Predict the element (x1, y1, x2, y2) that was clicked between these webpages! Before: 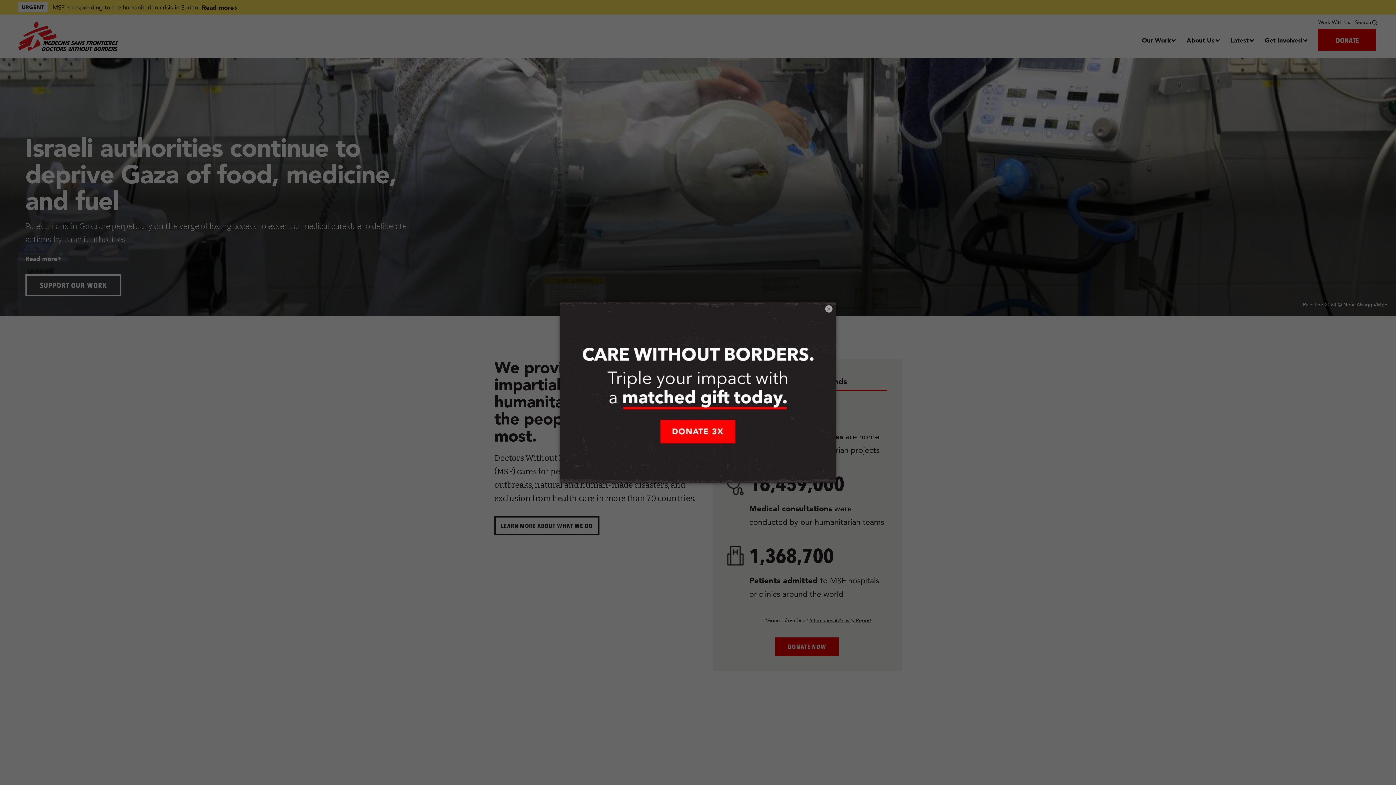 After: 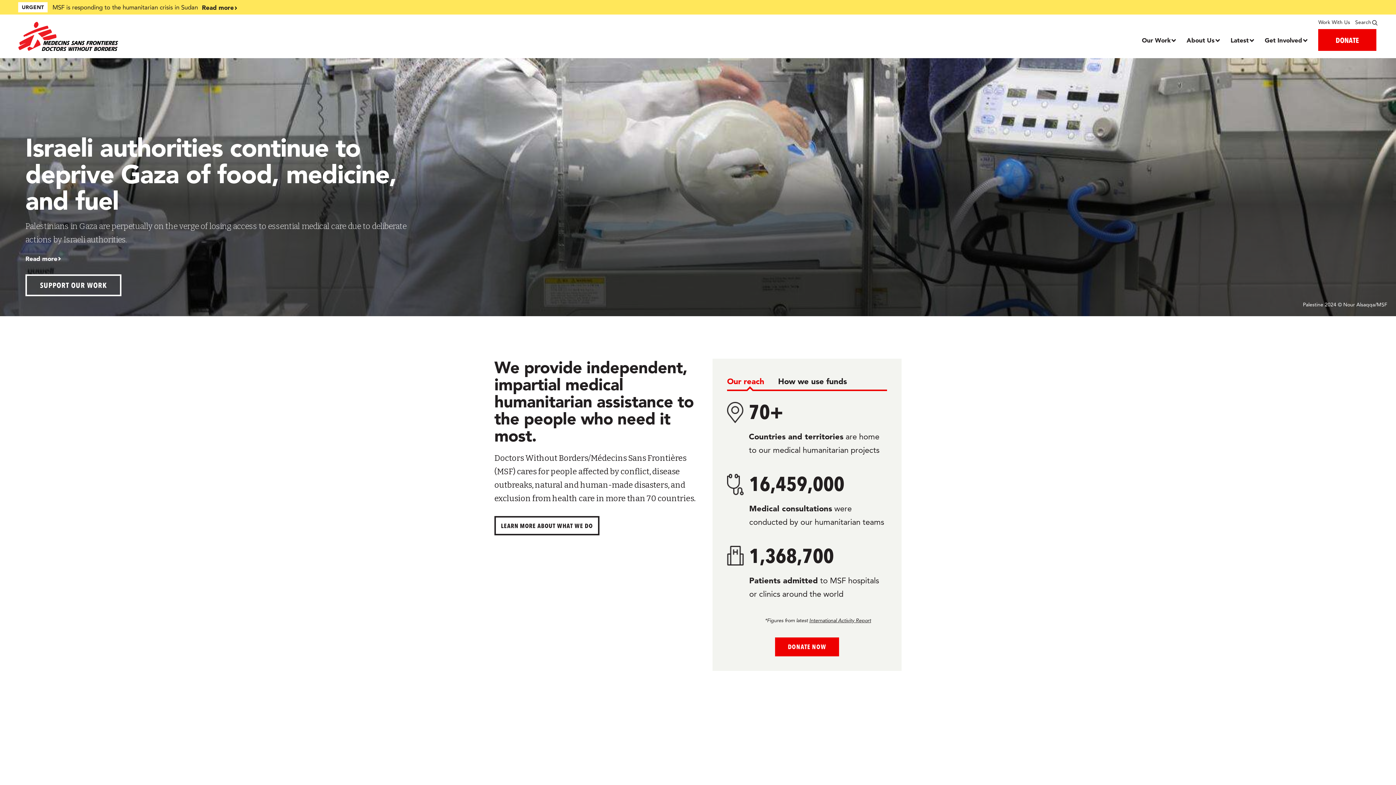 Action: bbox: (825, 305, 832, 312) label: ×